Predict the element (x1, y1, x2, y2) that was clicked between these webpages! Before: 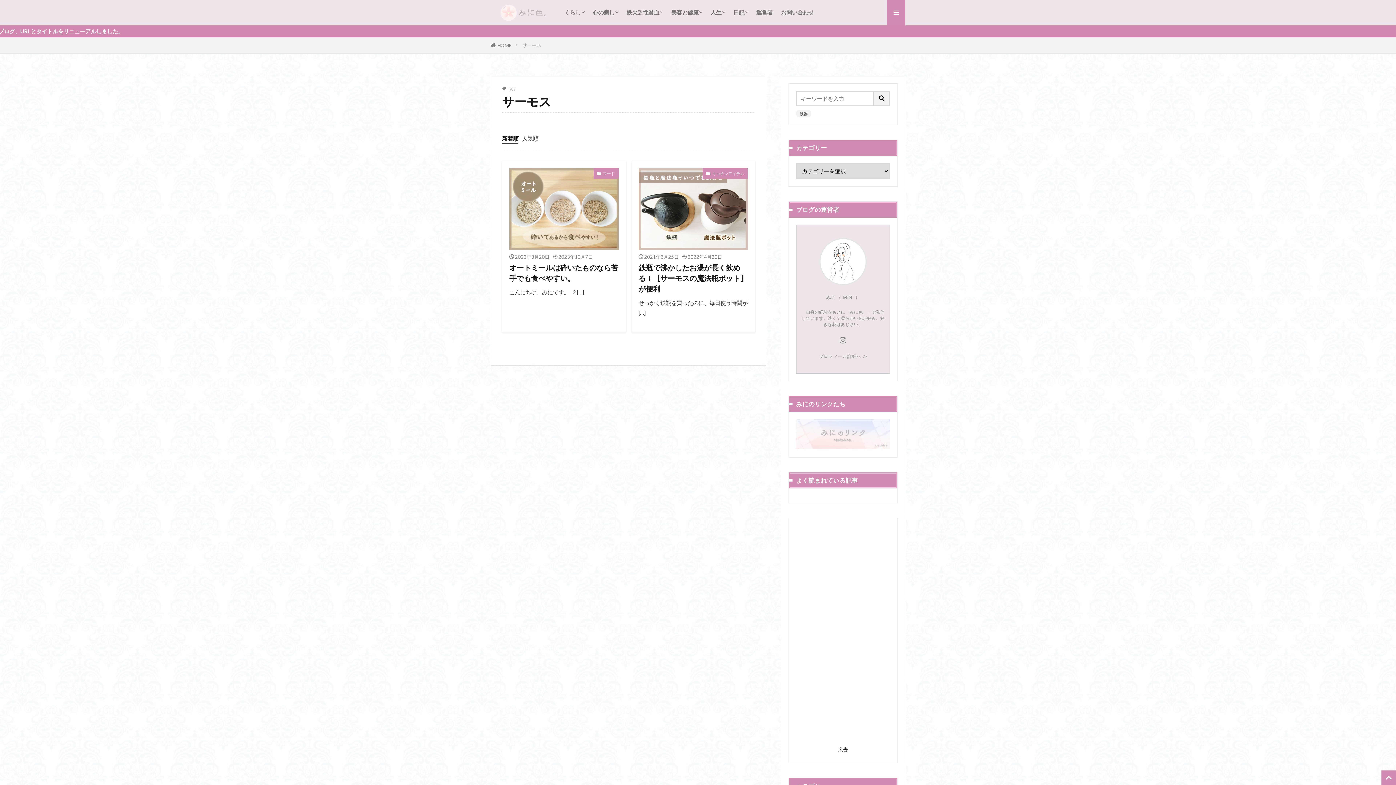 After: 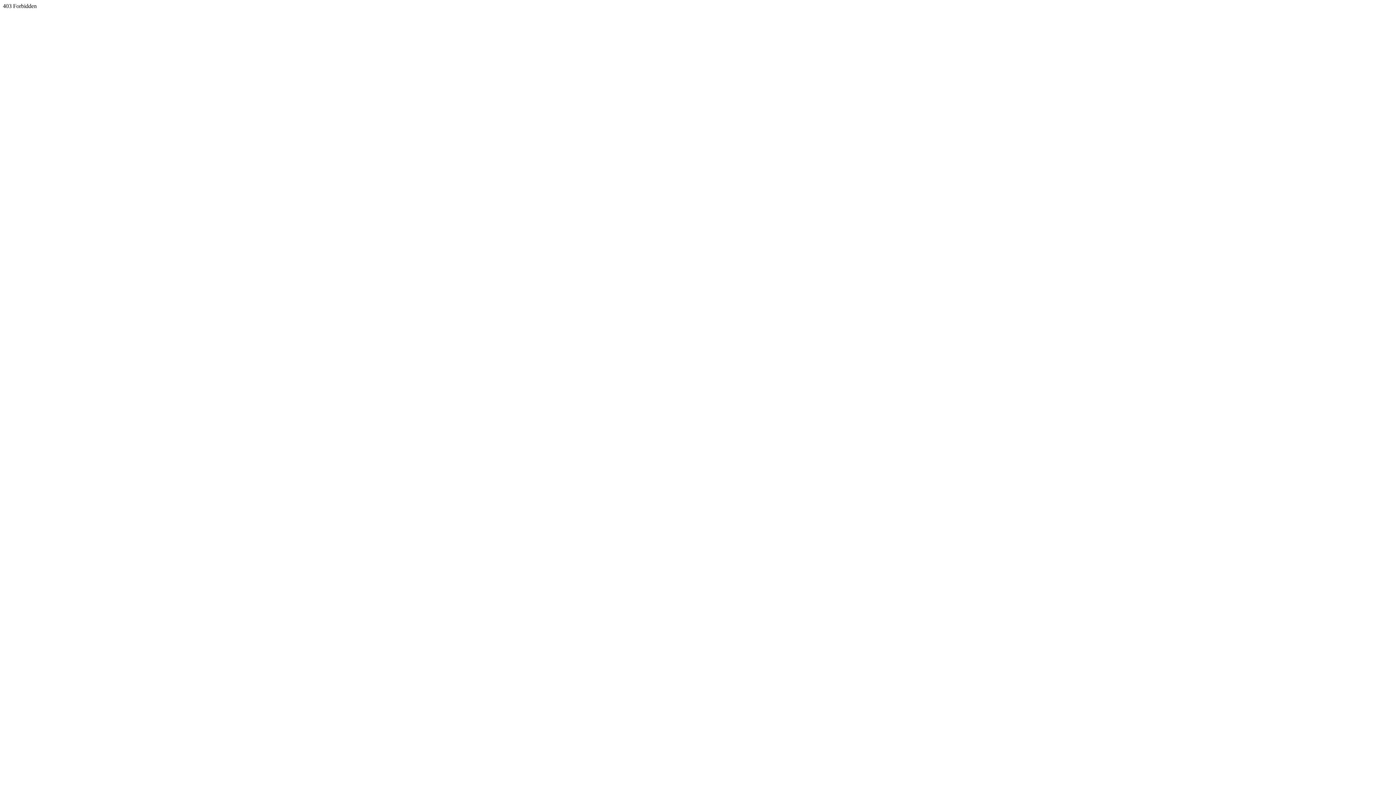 Action: bbox: (796, 443, 890, 450)